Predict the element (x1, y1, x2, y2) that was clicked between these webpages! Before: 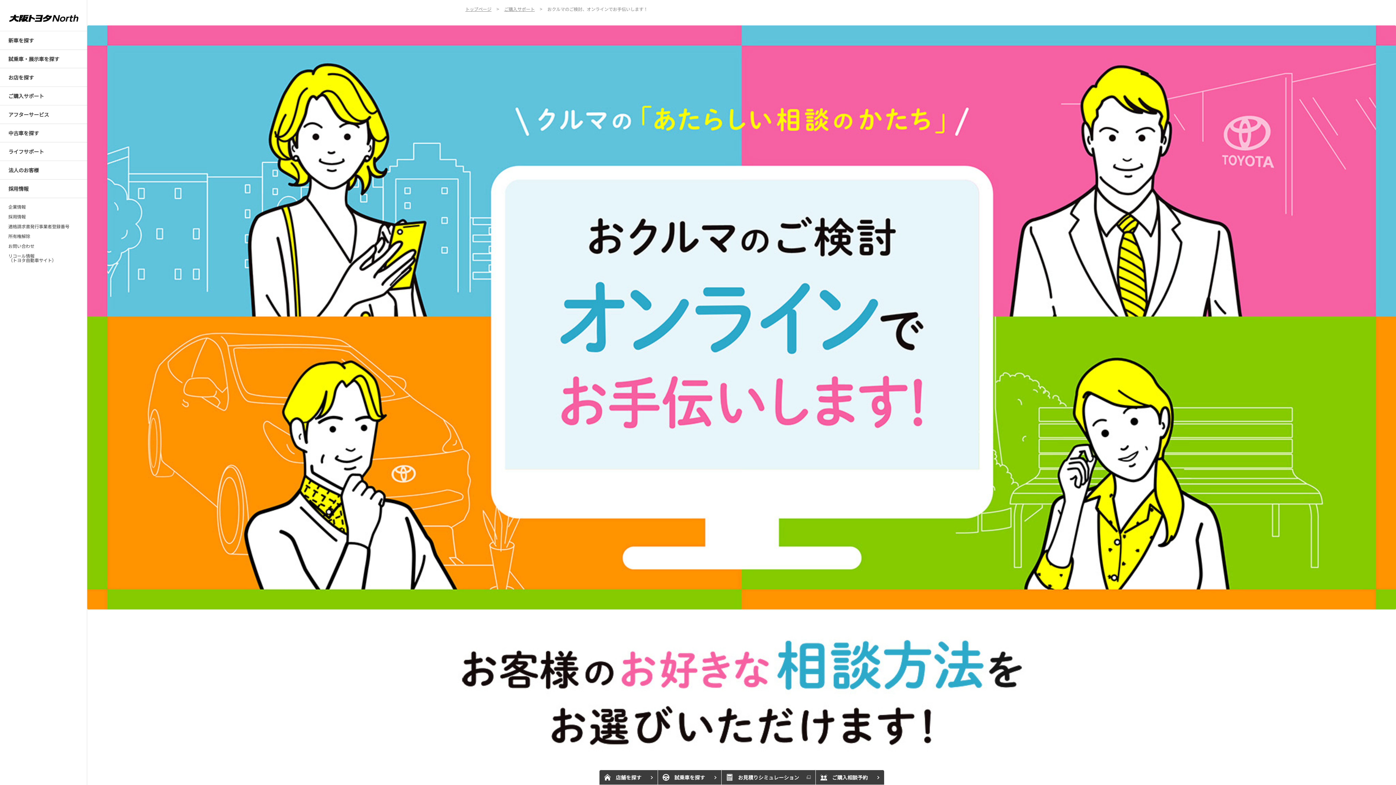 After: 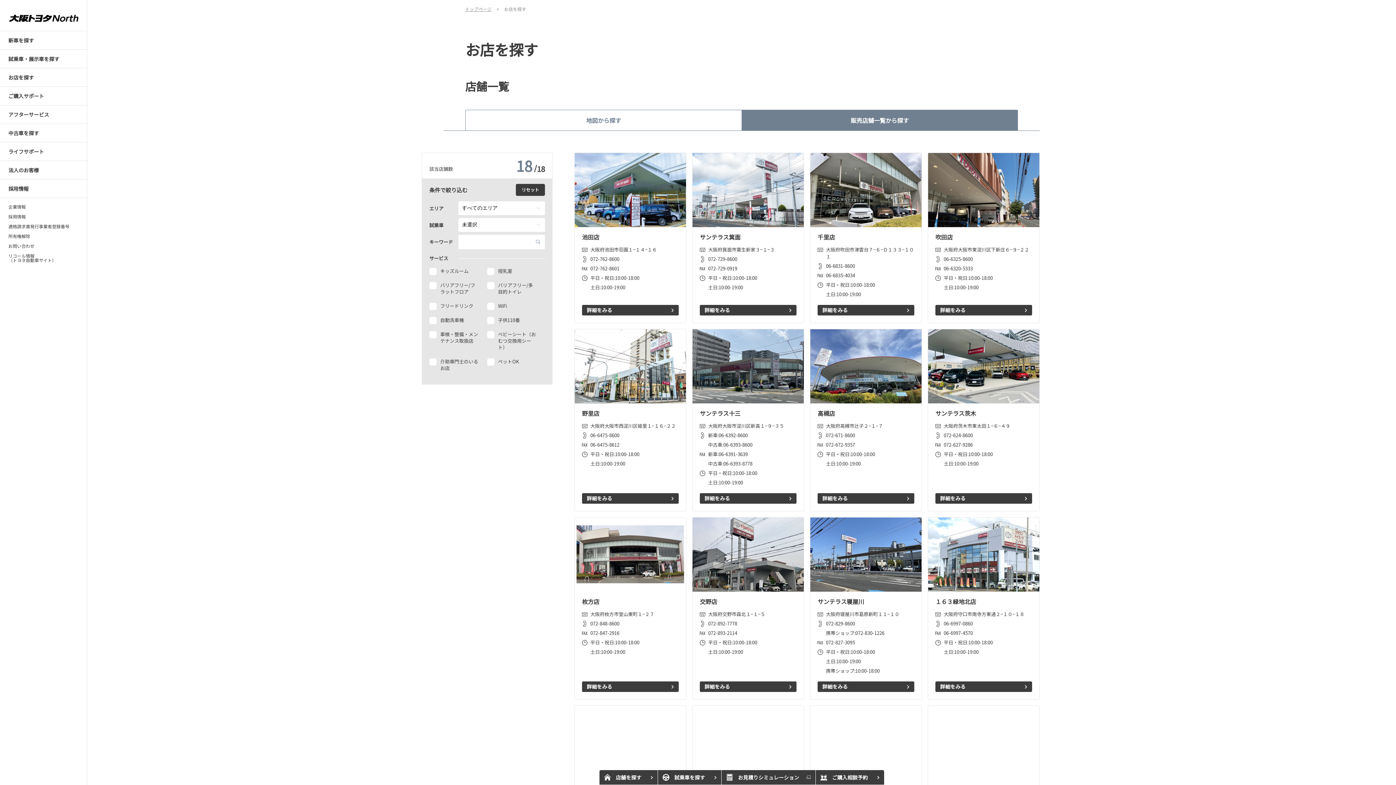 Action: bbox: (0, 68, 87, 86) label: お店を探す